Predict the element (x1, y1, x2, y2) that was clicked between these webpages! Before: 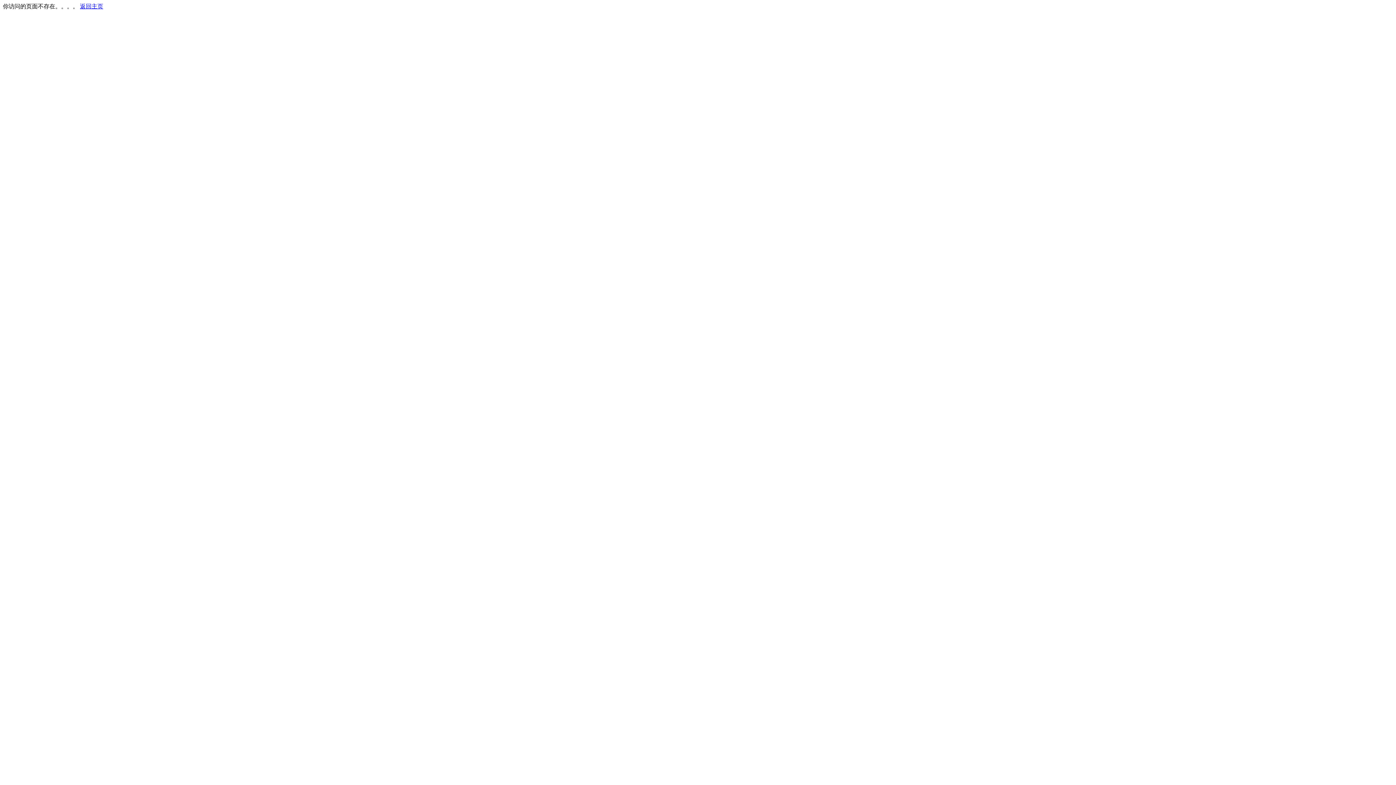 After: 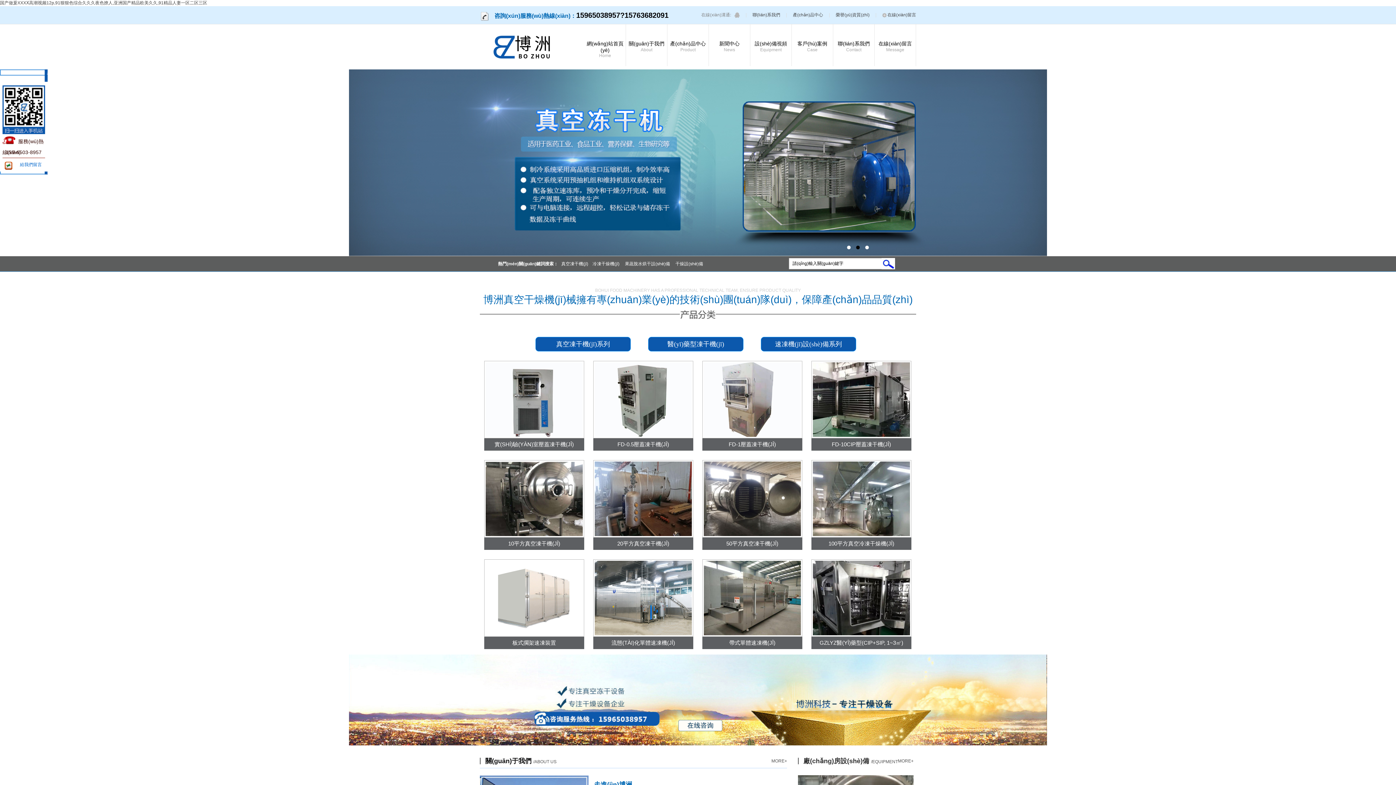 Action: label: 返回主页 bbox: (80, 3, 103, 9)